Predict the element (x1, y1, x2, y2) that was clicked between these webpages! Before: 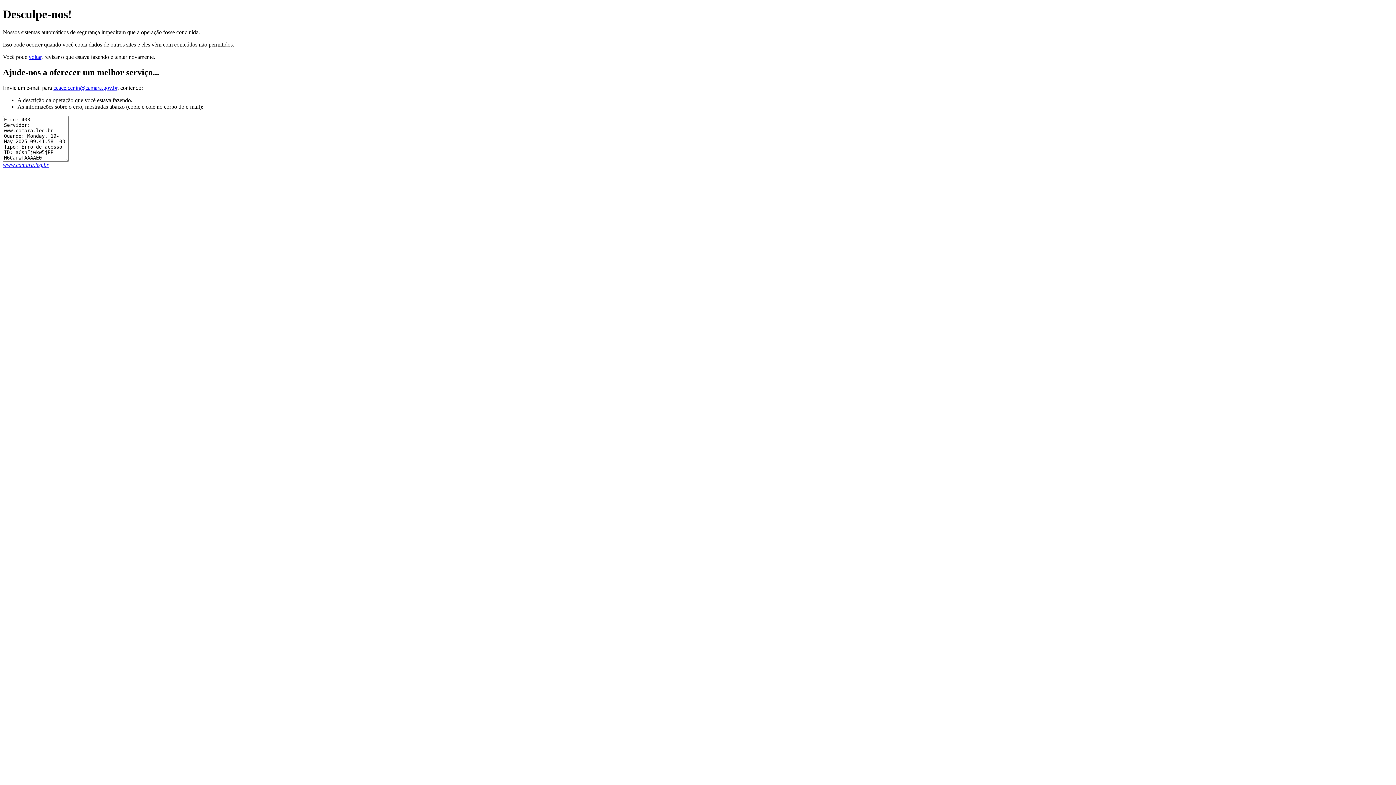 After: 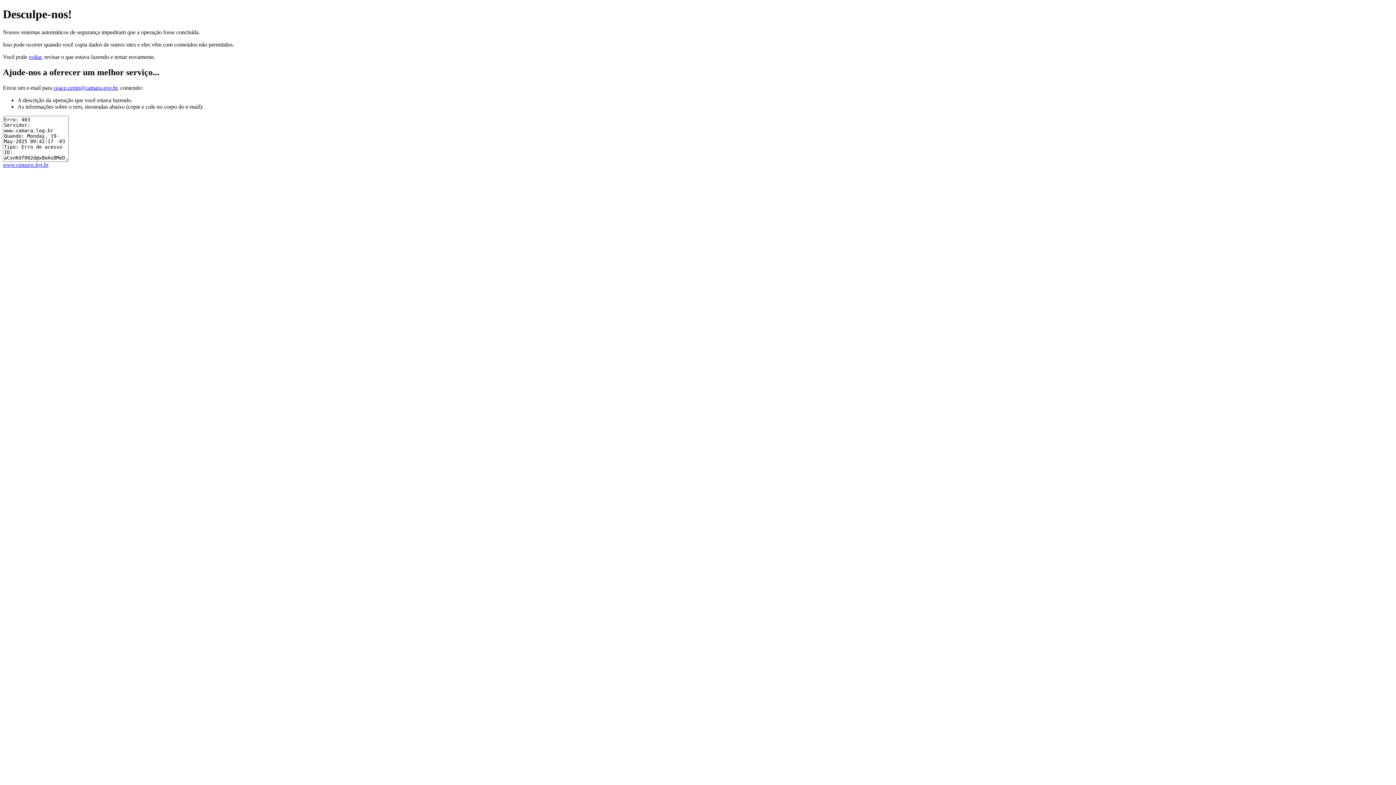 Action: label: www.camara.leg.br bbox: (2, 161, 48, 167)